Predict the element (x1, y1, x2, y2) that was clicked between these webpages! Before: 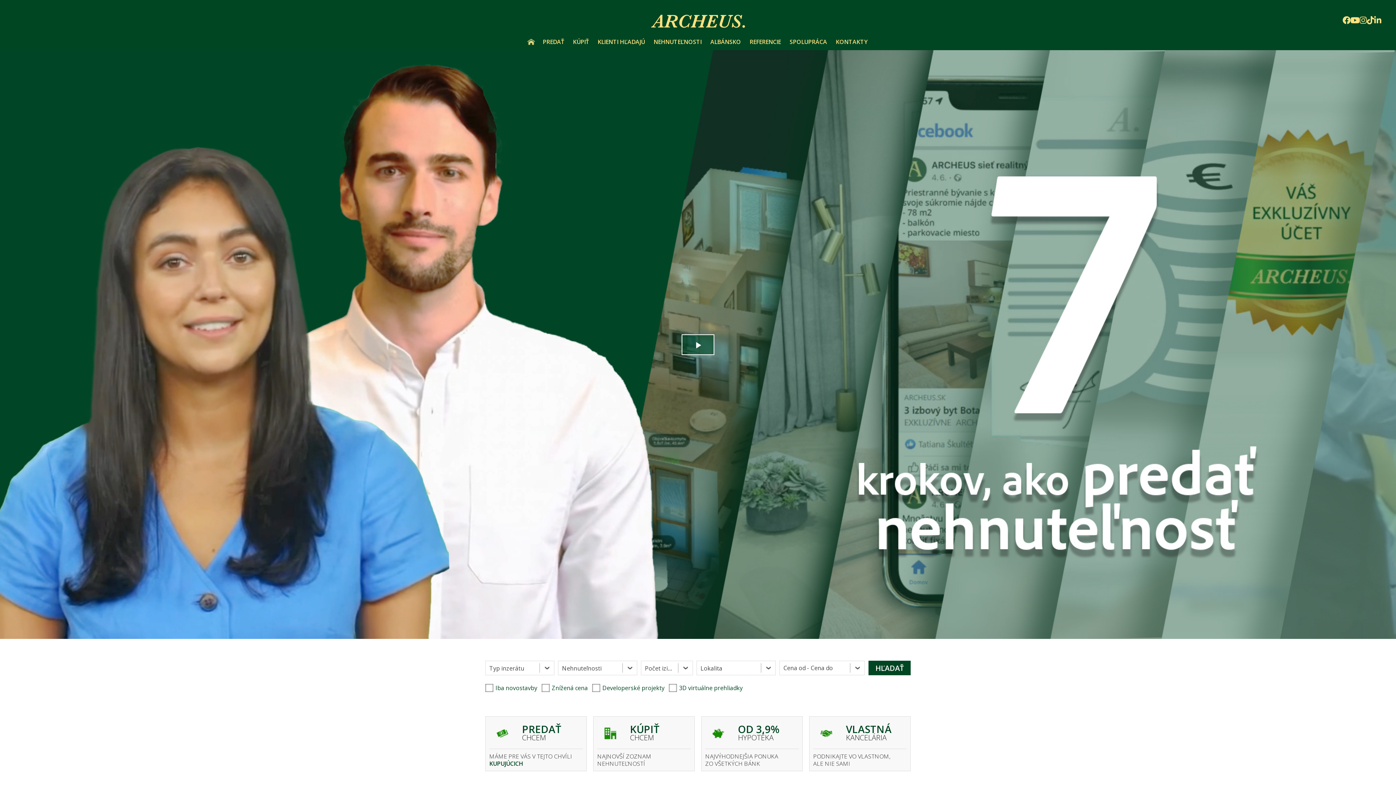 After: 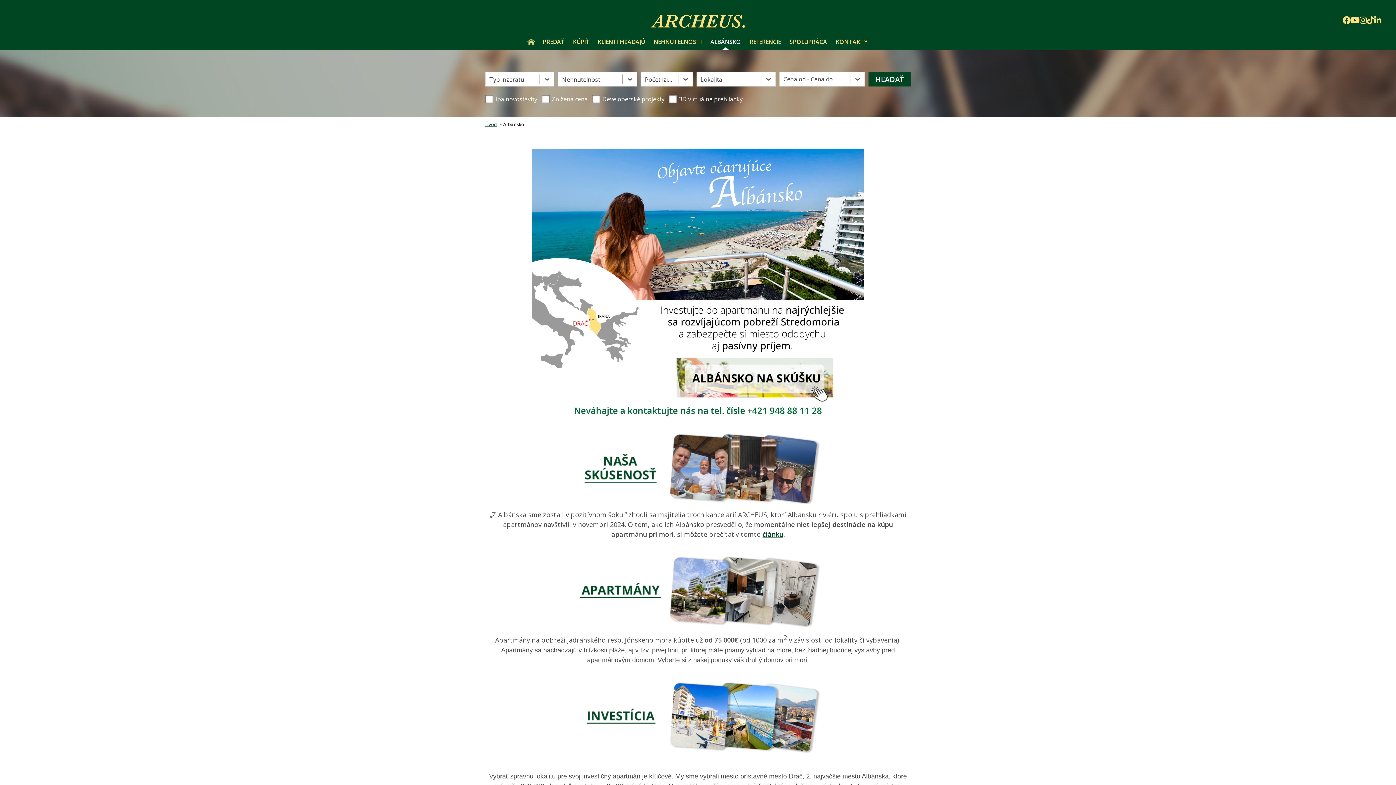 Action: label: ALBÁNSKO bbox: (706, 33, 745, 50)